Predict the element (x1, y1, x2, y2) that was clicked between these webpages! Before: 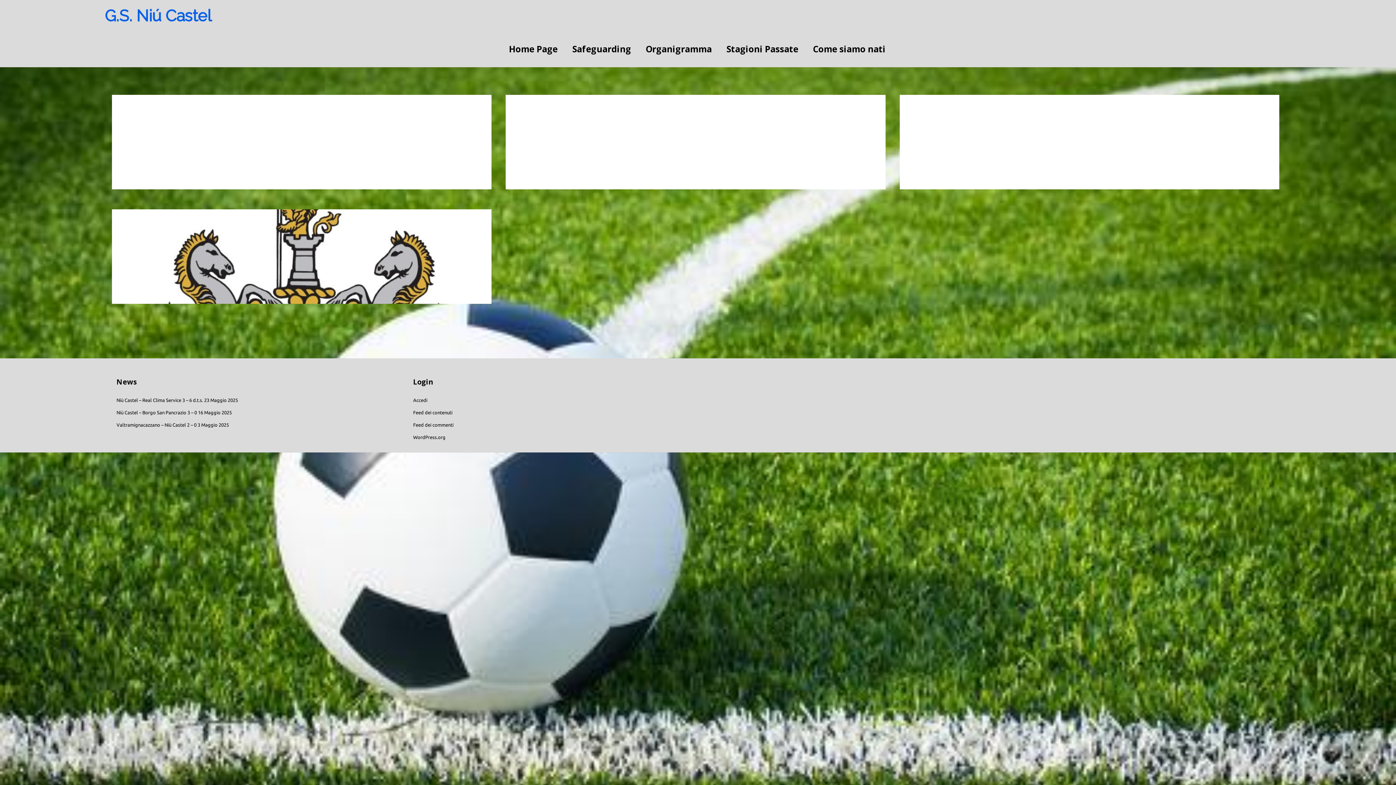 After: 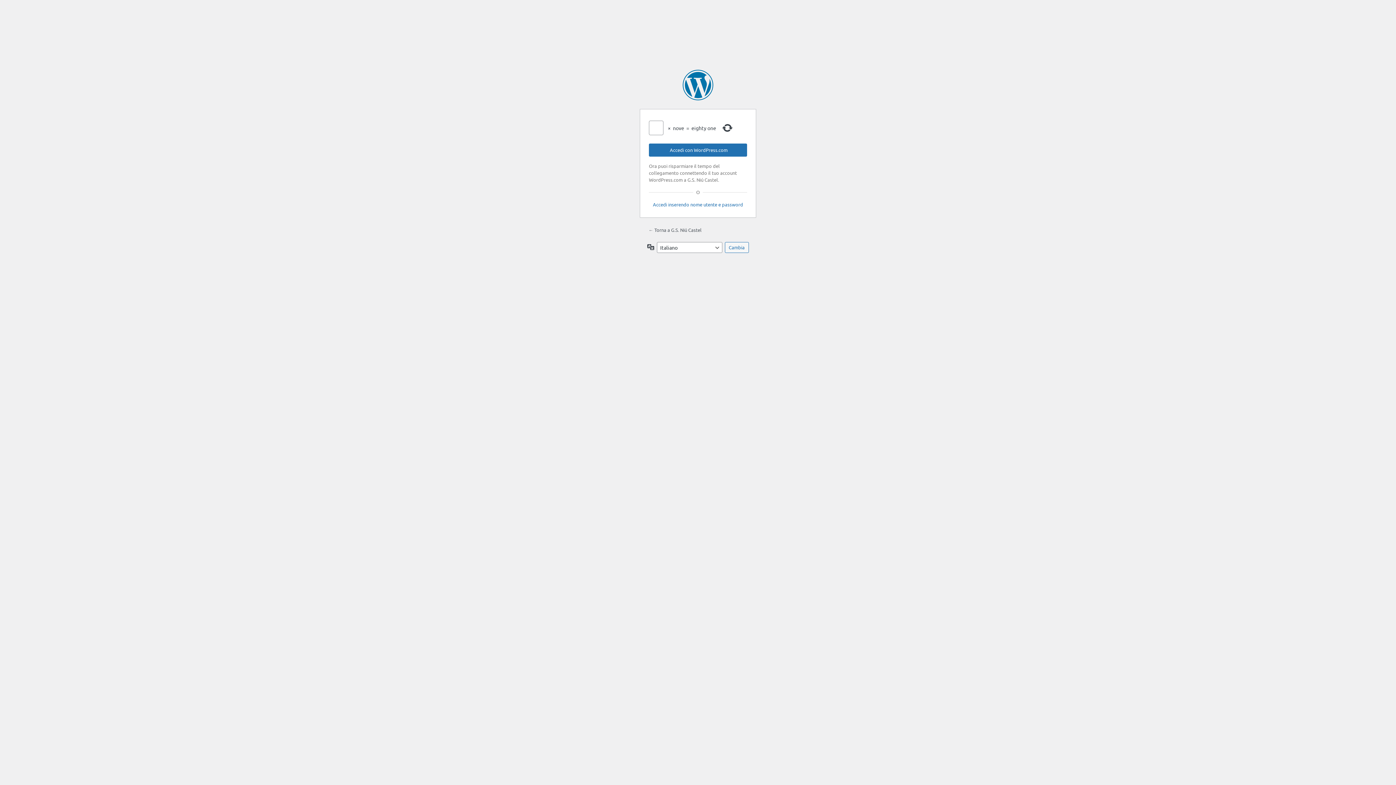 Action: label: Accedi bbox: (413, 397, 427, 402)